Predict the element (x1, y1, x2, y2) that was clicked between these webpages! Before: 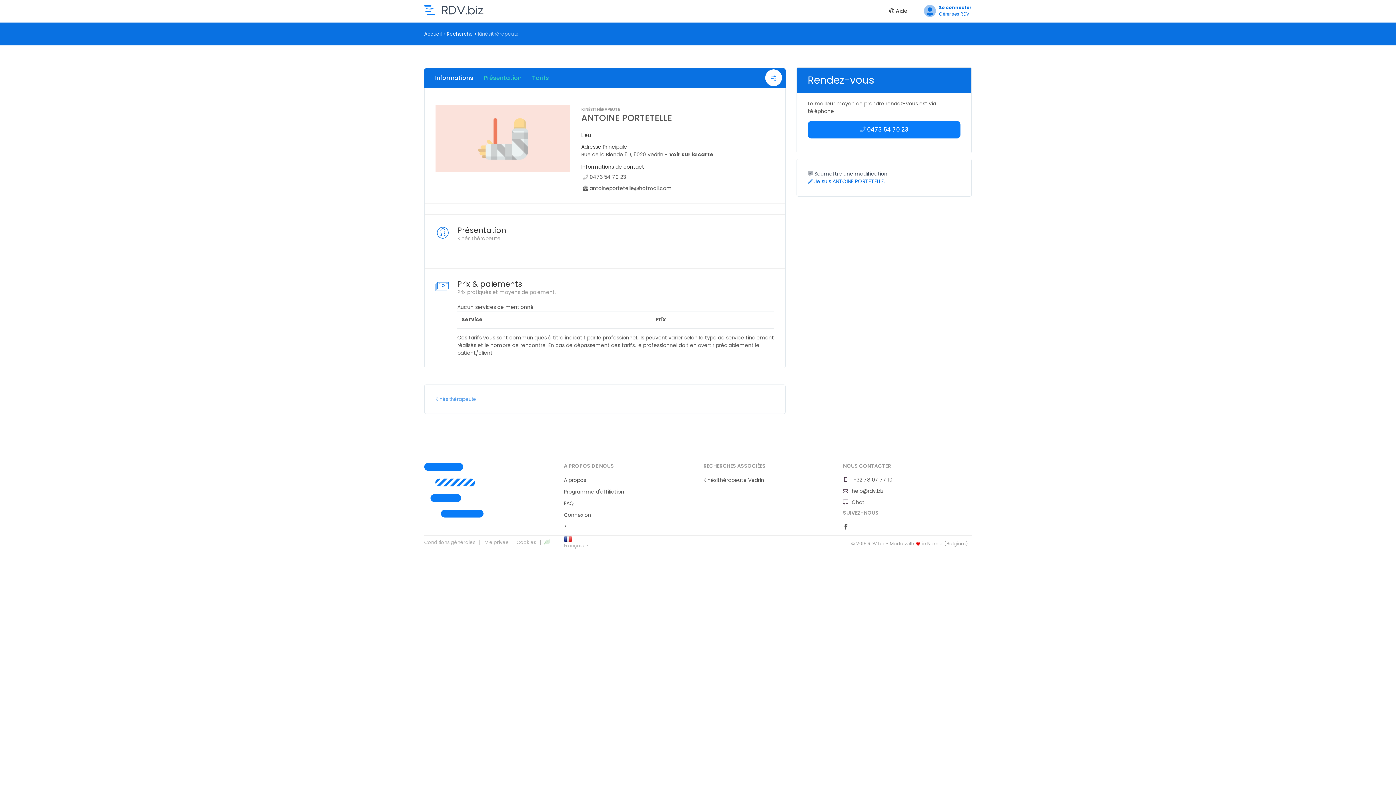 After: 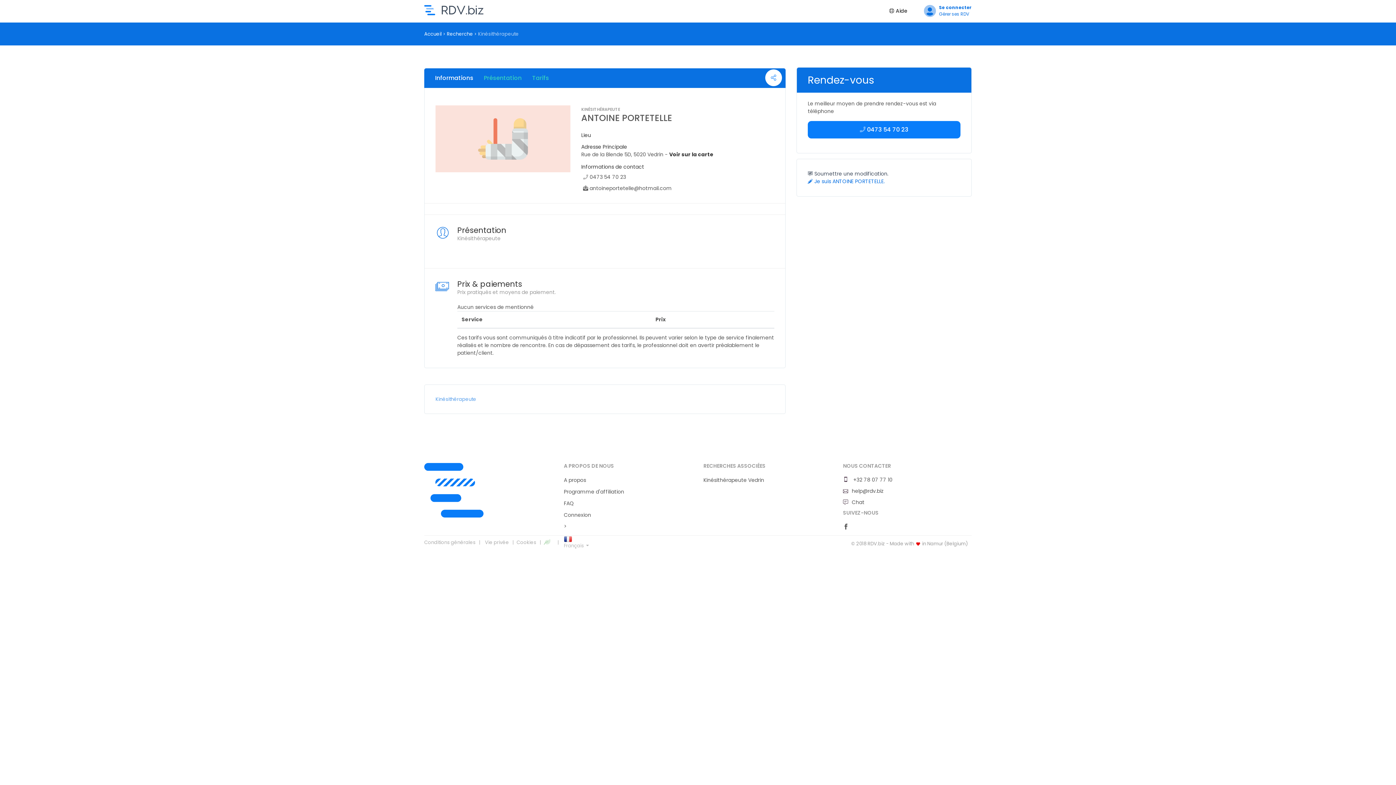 Action: label: Voir sur la carte bbox: (669, 150, 713, 158)